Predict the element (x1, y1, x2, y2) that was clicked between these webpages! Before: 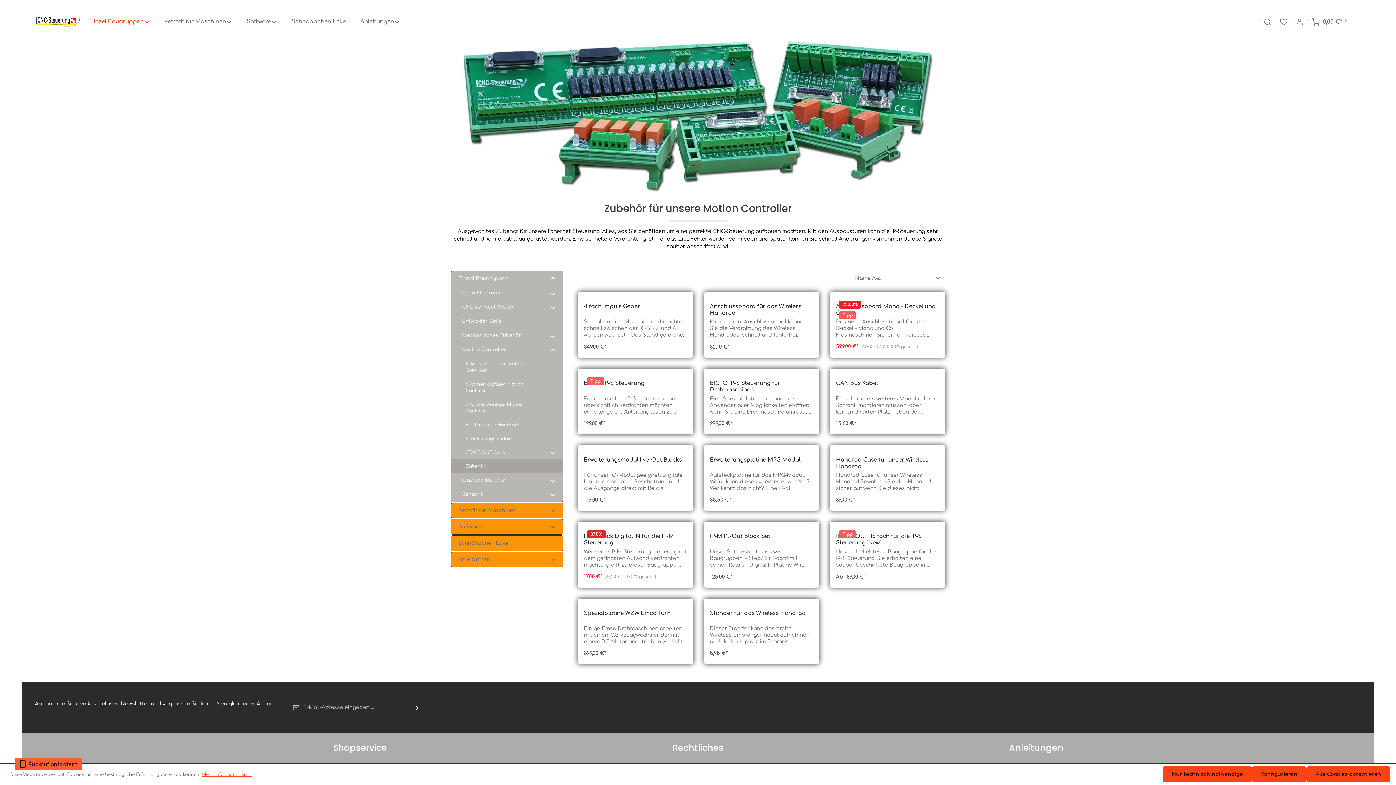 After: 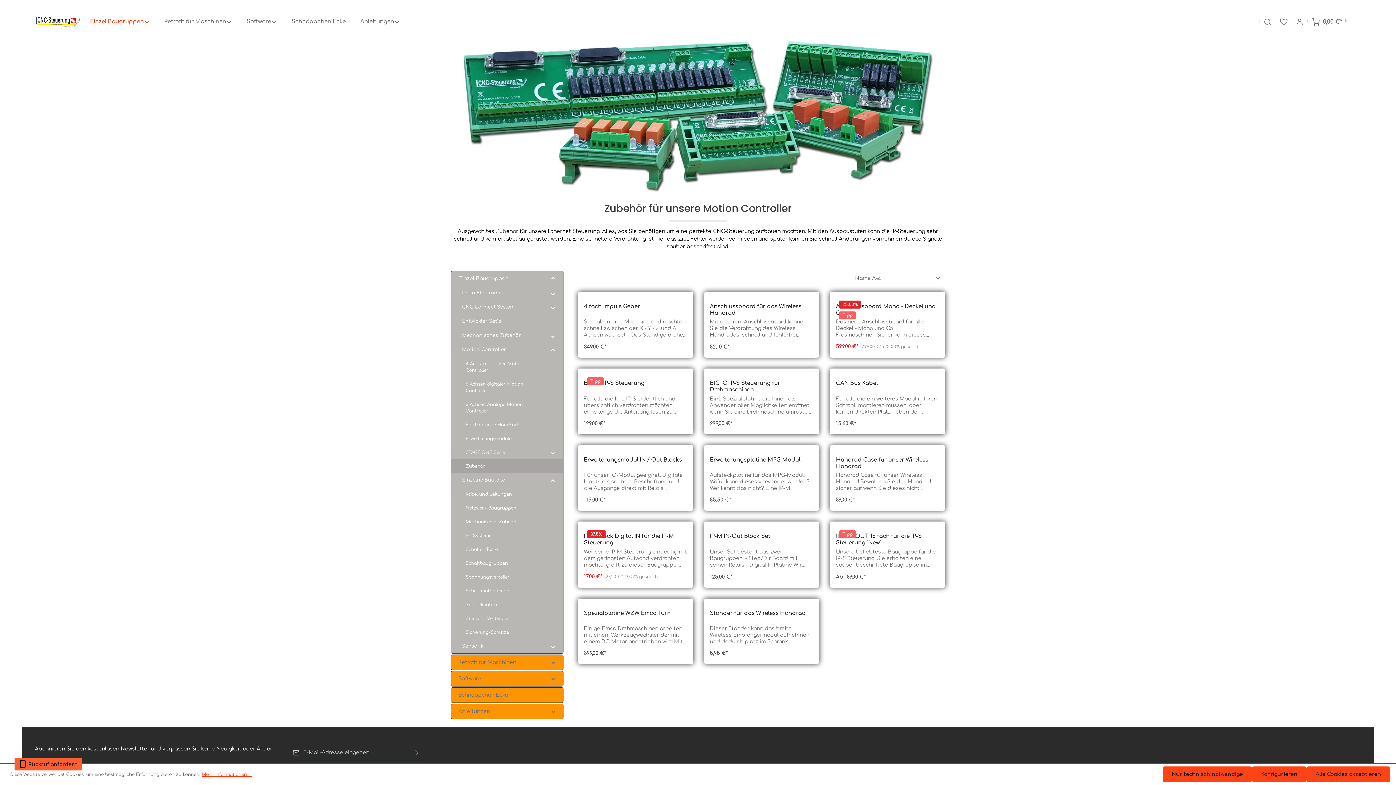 Action: bbox: (542, 473, 563, 488)